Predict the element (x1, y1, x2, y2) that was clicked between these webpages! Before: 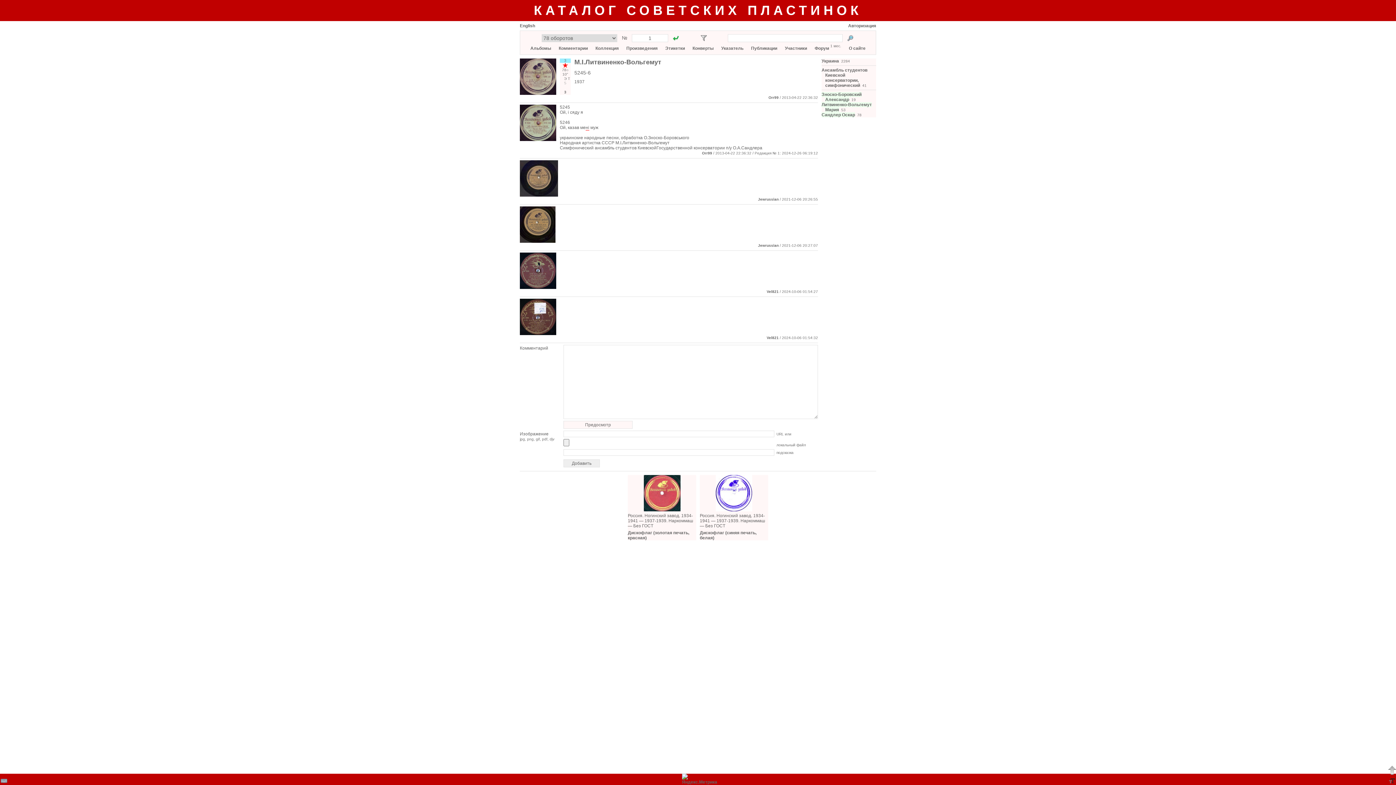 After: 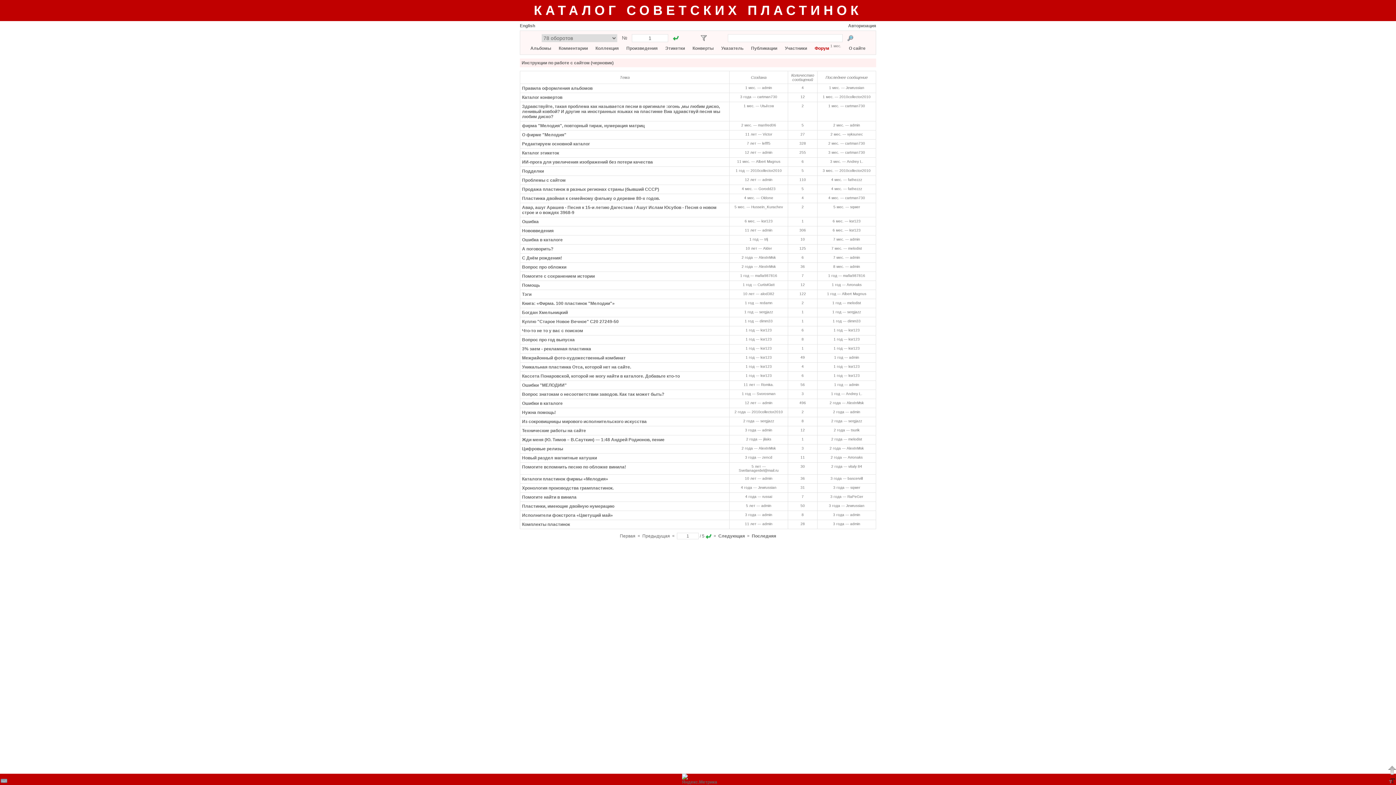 Action: label: Форум bbox: (814, 45, 829, 50)